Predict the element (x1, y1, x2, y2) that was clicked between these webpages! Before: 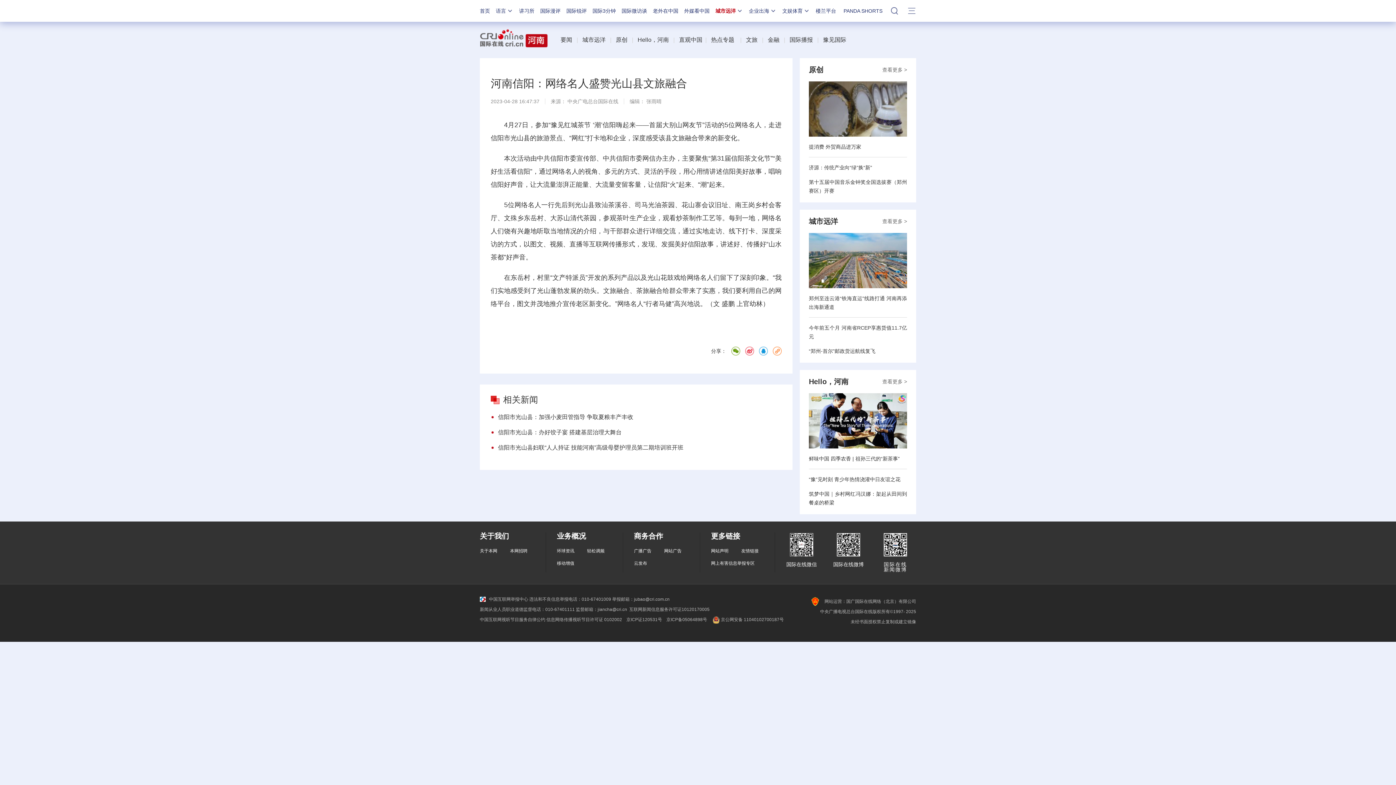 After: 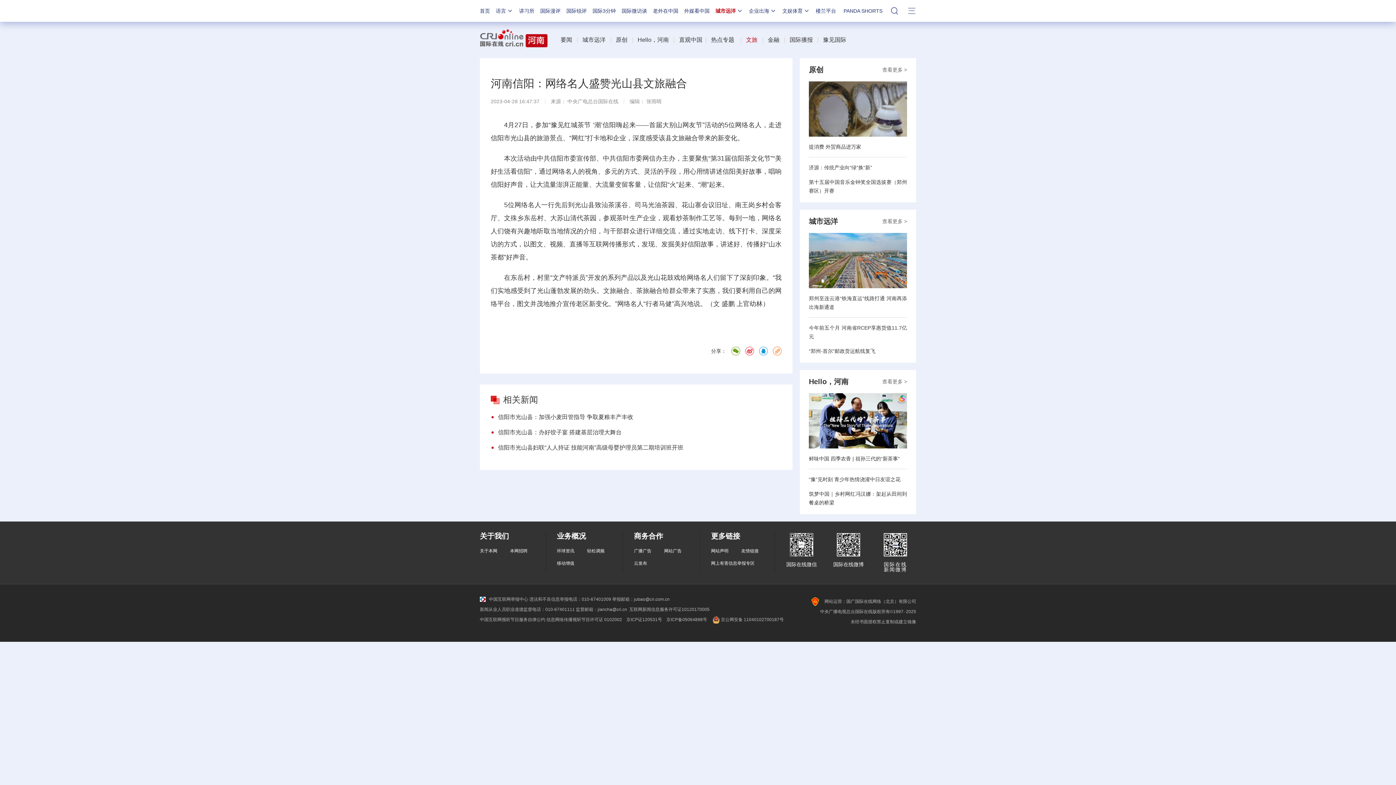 Action: label: 文旅 bbox: (746, 36, 757, 42)